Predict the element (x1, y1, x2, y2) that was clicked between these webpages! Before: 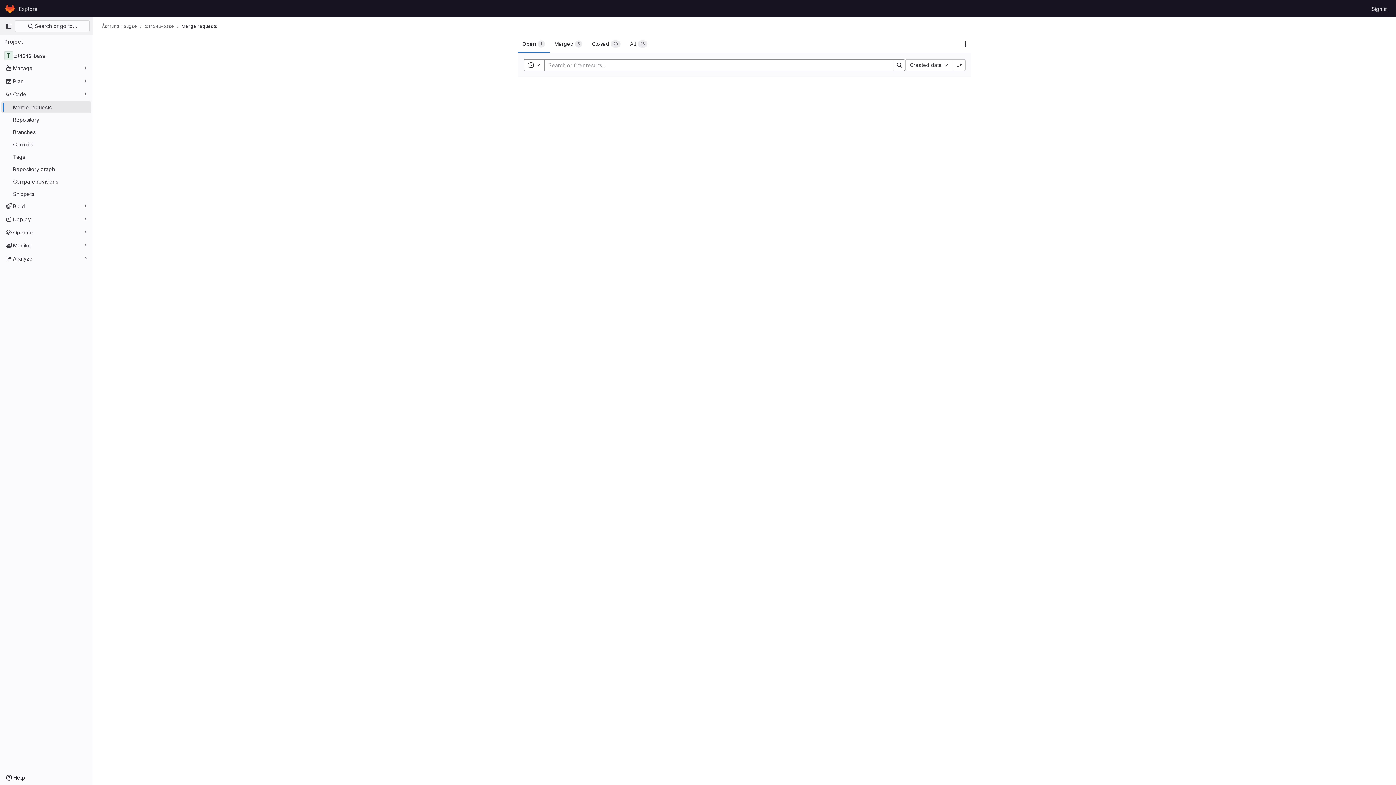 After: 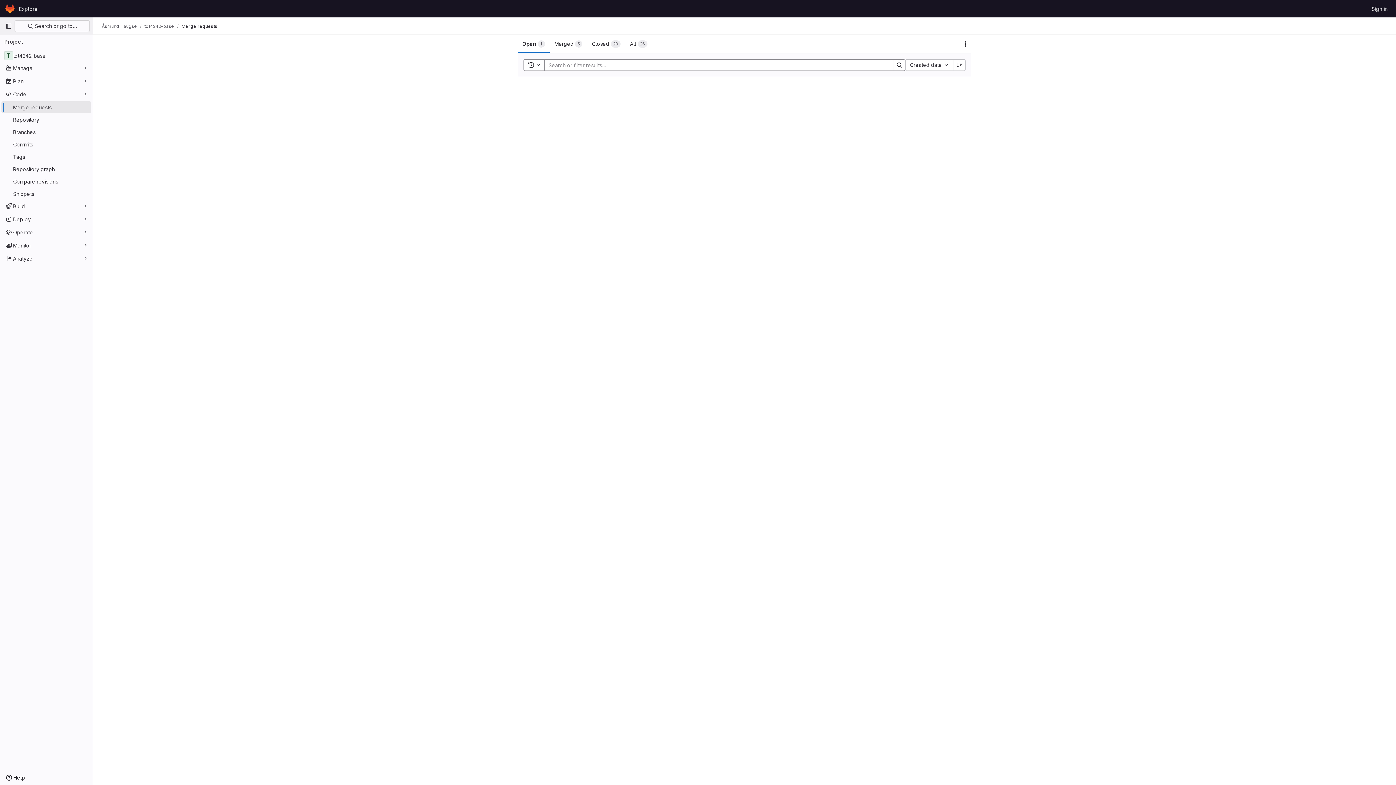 Action: bbox: (1, 101, 91, 113) label: Merge requests